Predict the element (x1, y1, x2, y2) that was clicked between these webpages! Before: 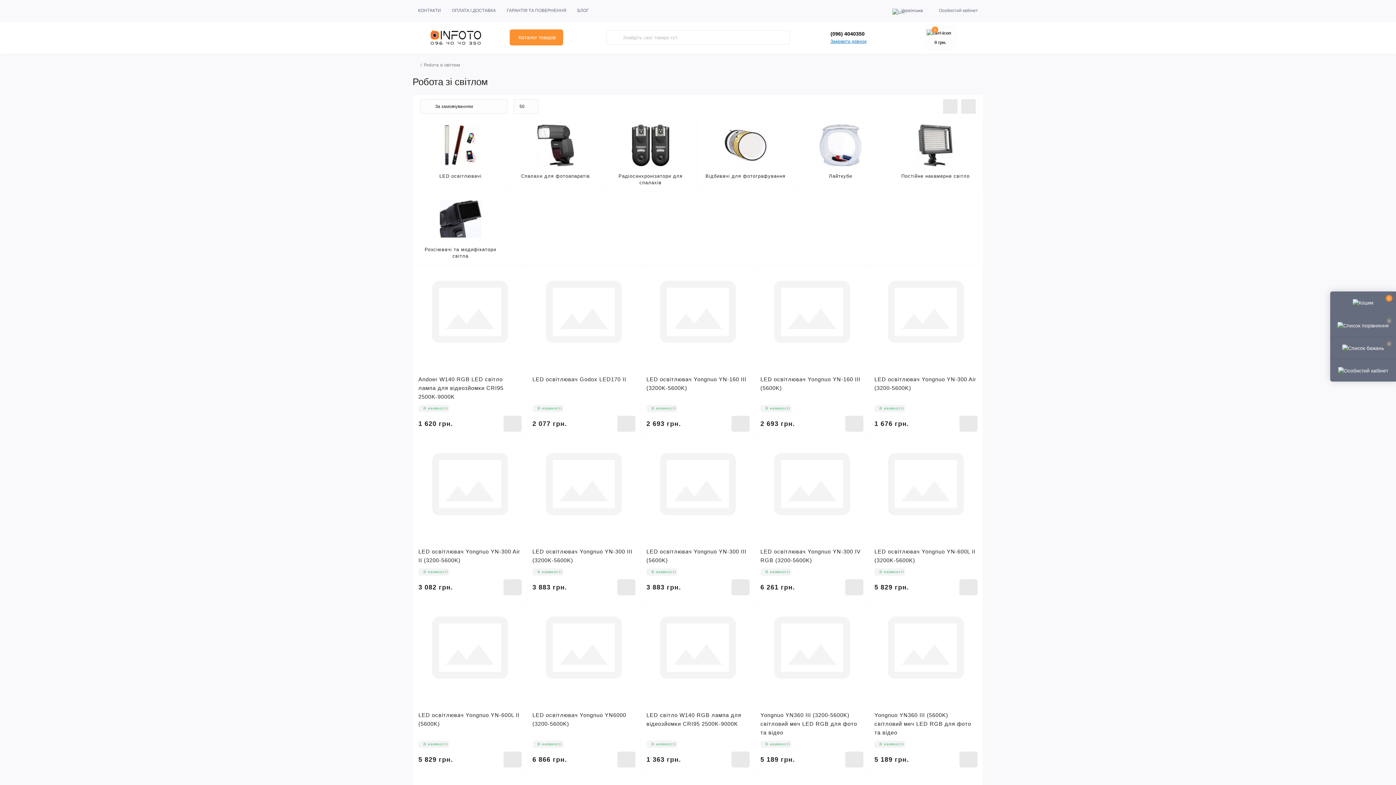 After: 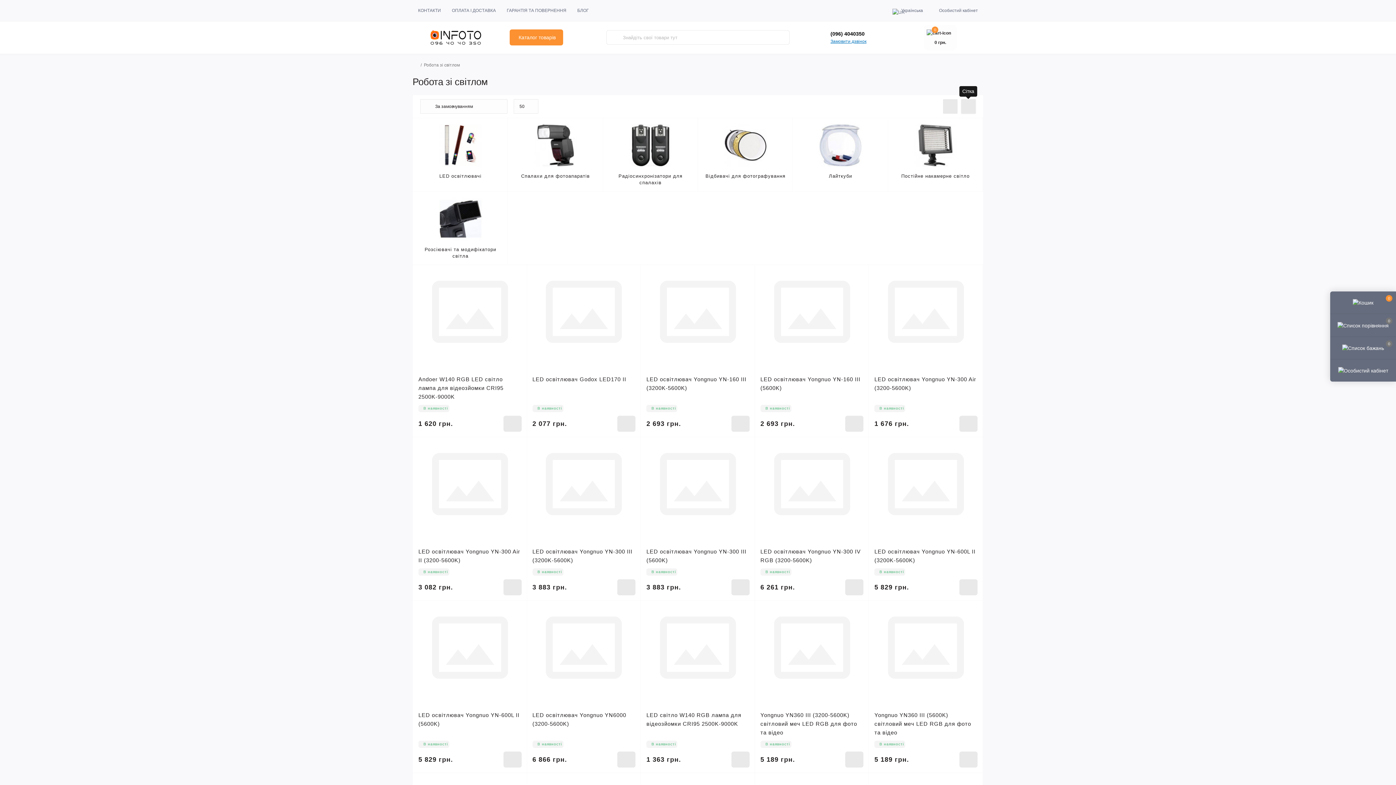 Action: bbox: (961, 99, 976, 113) label: Grid view